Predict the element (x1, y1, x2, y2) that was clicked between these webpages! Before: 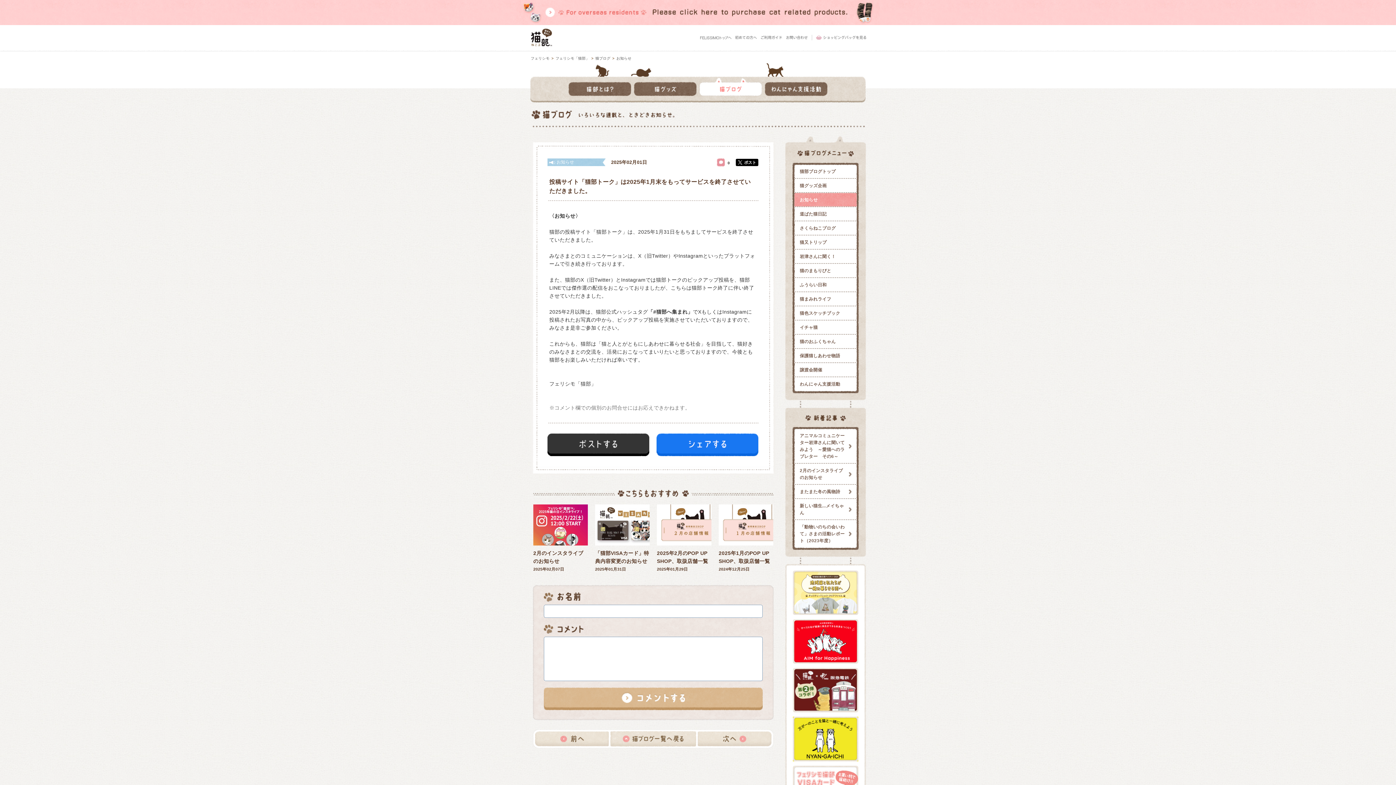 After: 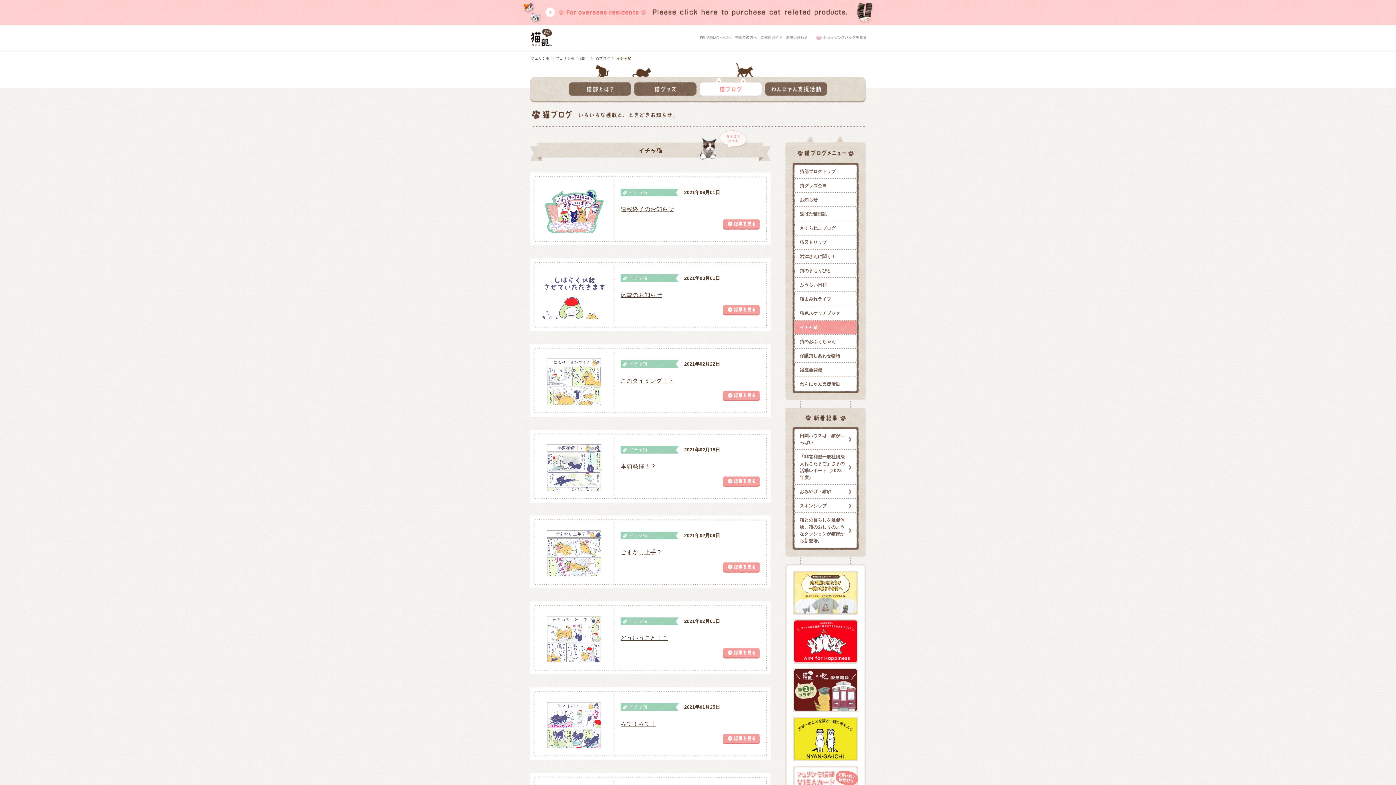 Action: label: イチャ猫 bbox: (794, 320, 857, 334)